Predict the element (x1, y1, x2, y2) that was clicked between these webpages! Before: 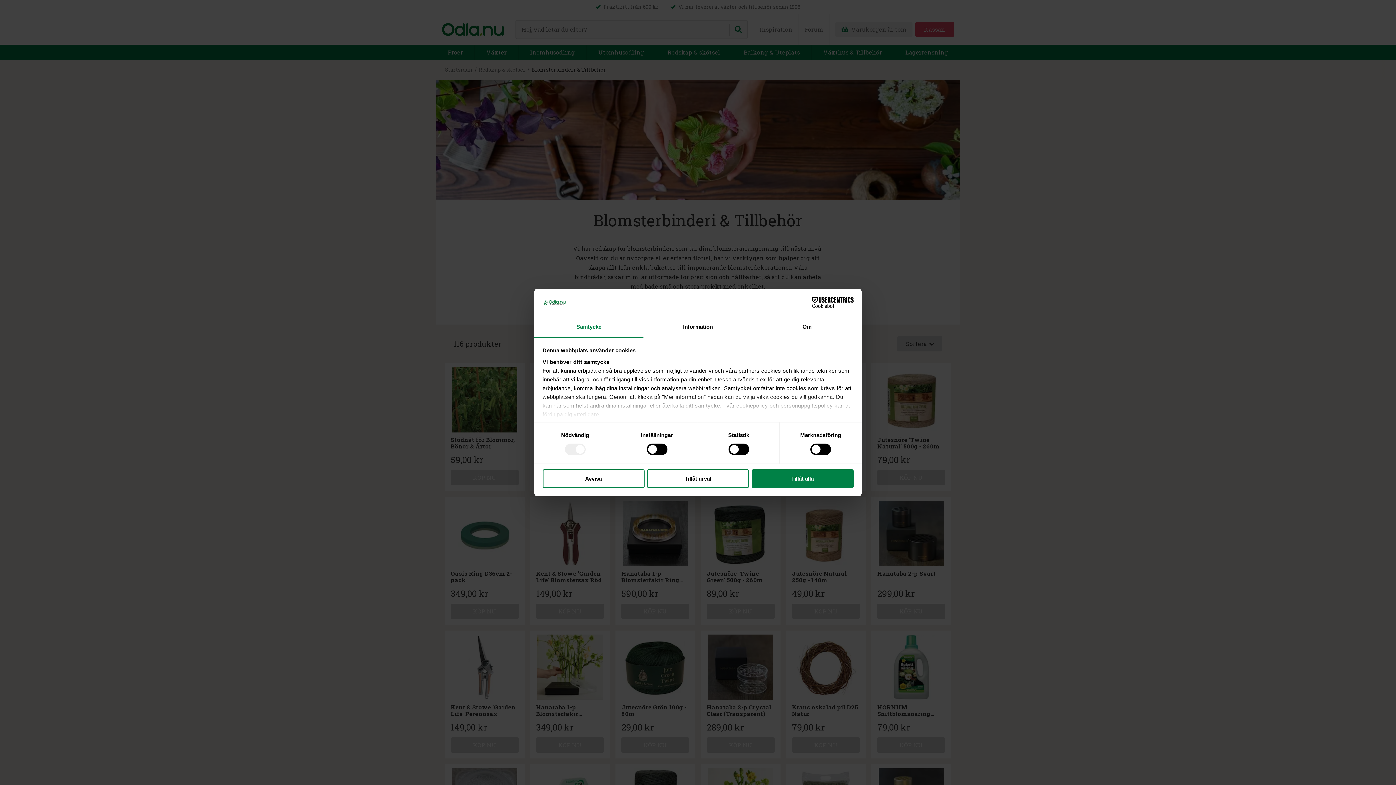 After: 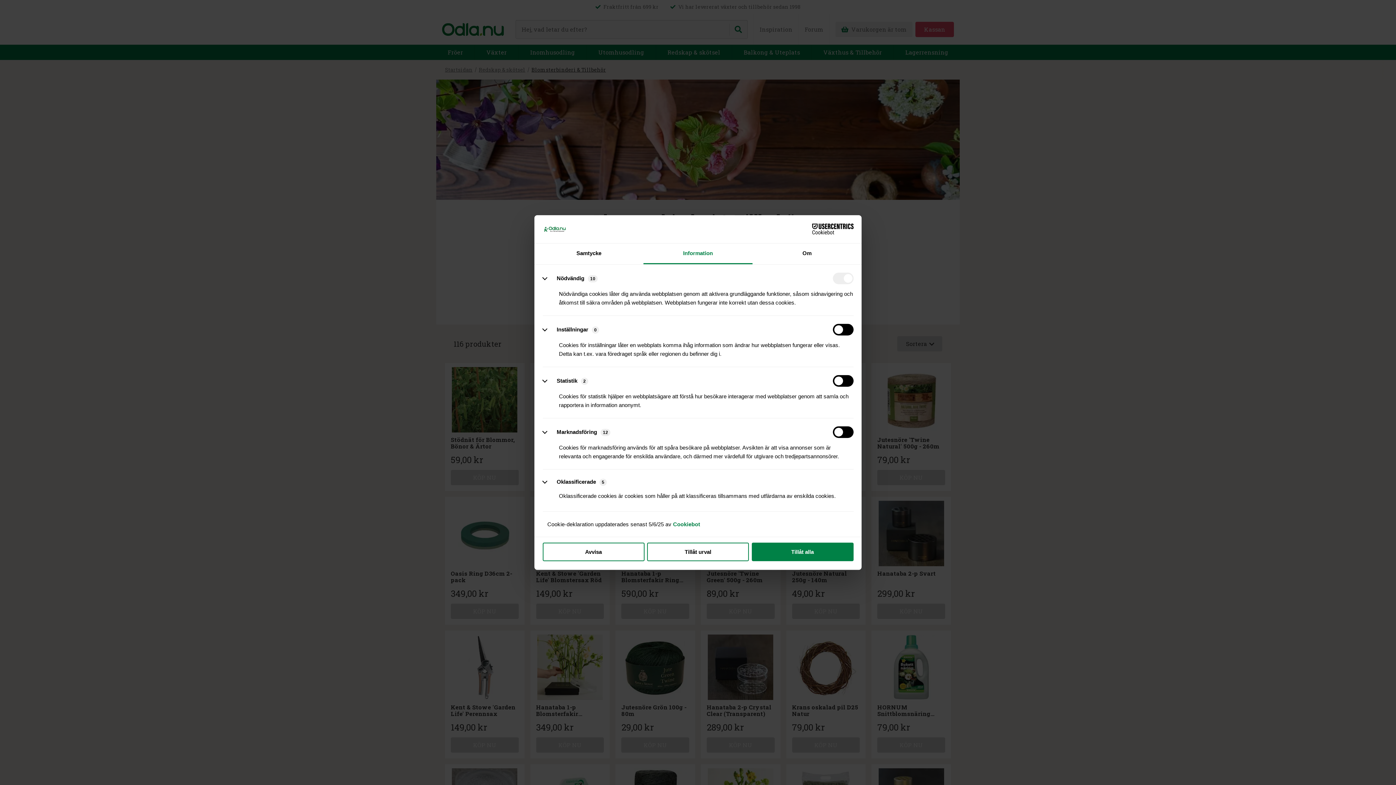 Action: label: Information bbox: (643, 317, 752, 337)